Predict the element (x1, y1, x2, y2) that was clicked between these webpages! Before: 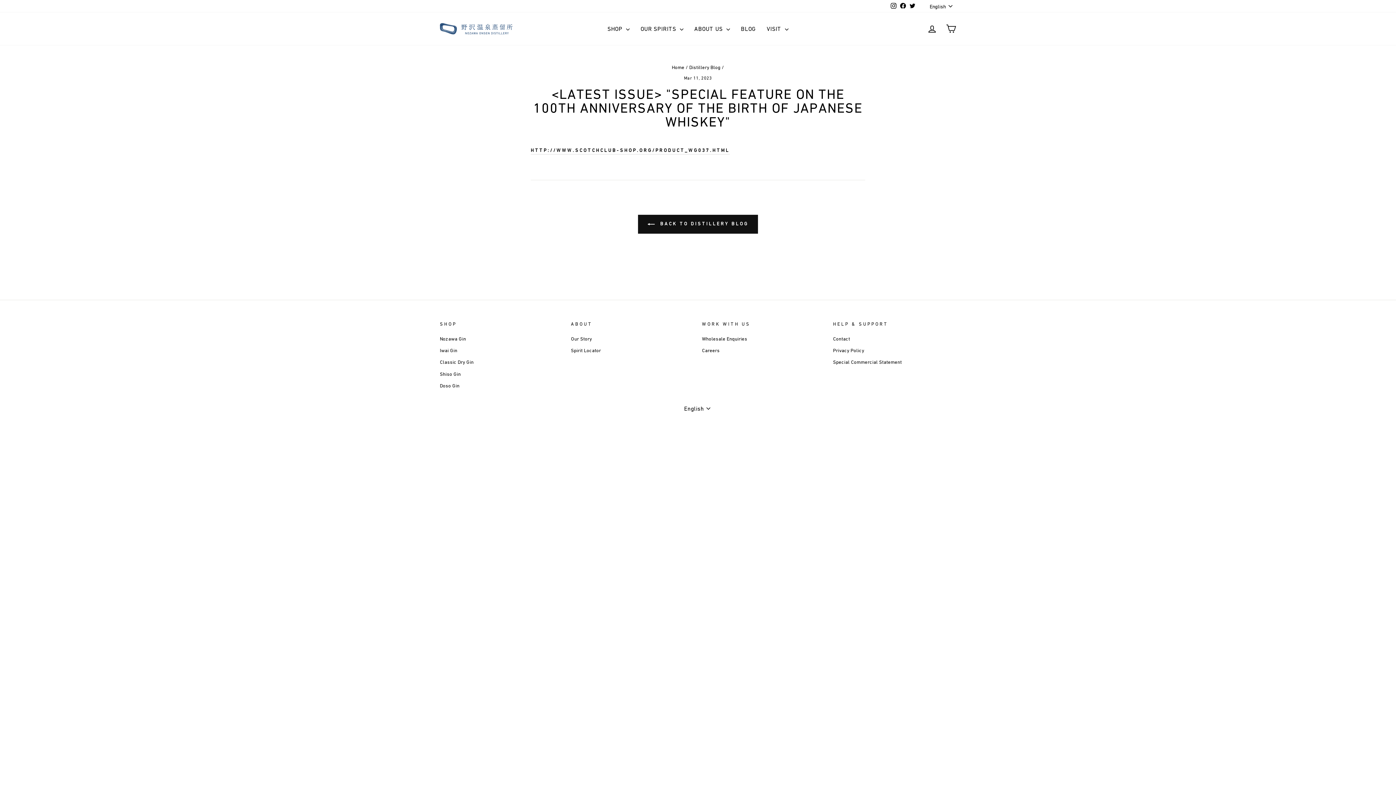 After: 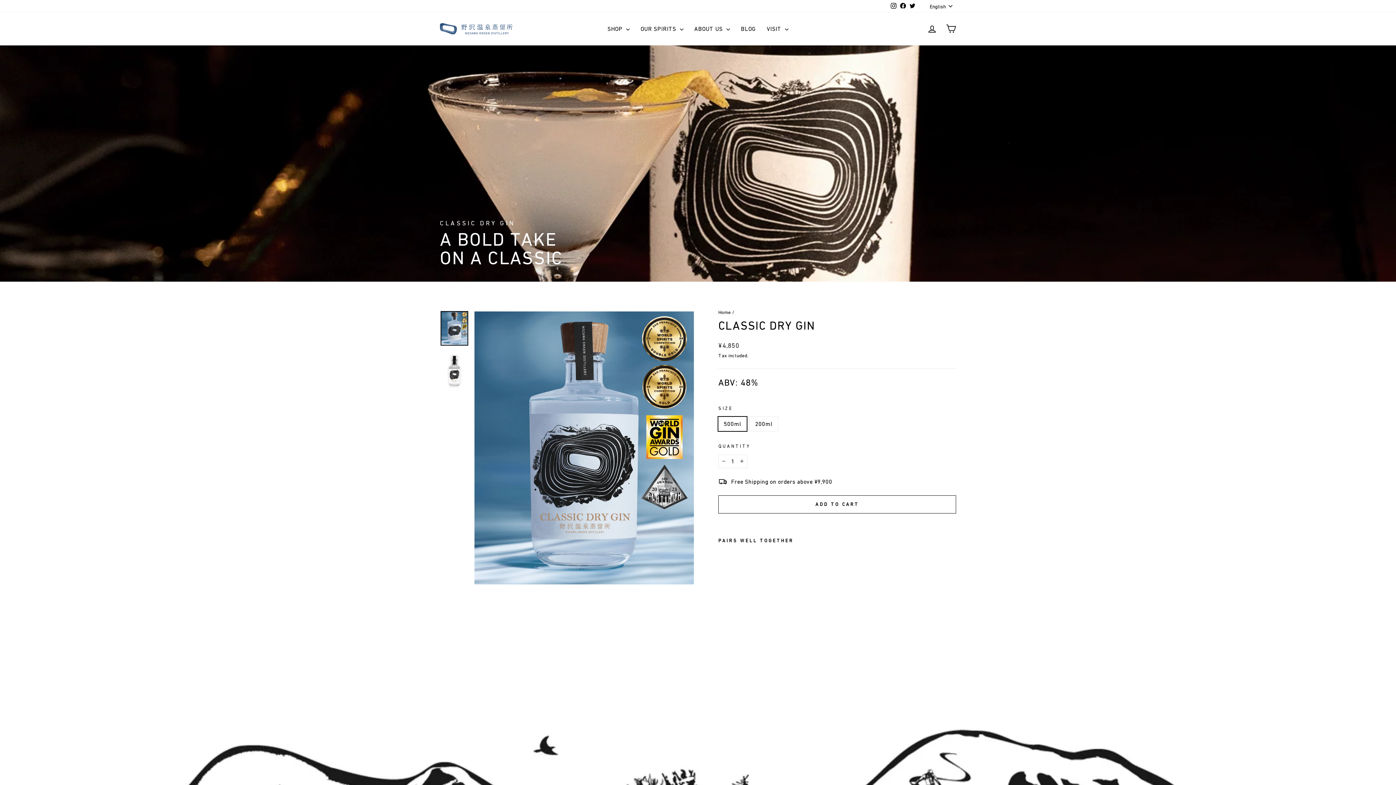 Action: label: Classic Dry Gin bbox: (440, 357, 473, 367)